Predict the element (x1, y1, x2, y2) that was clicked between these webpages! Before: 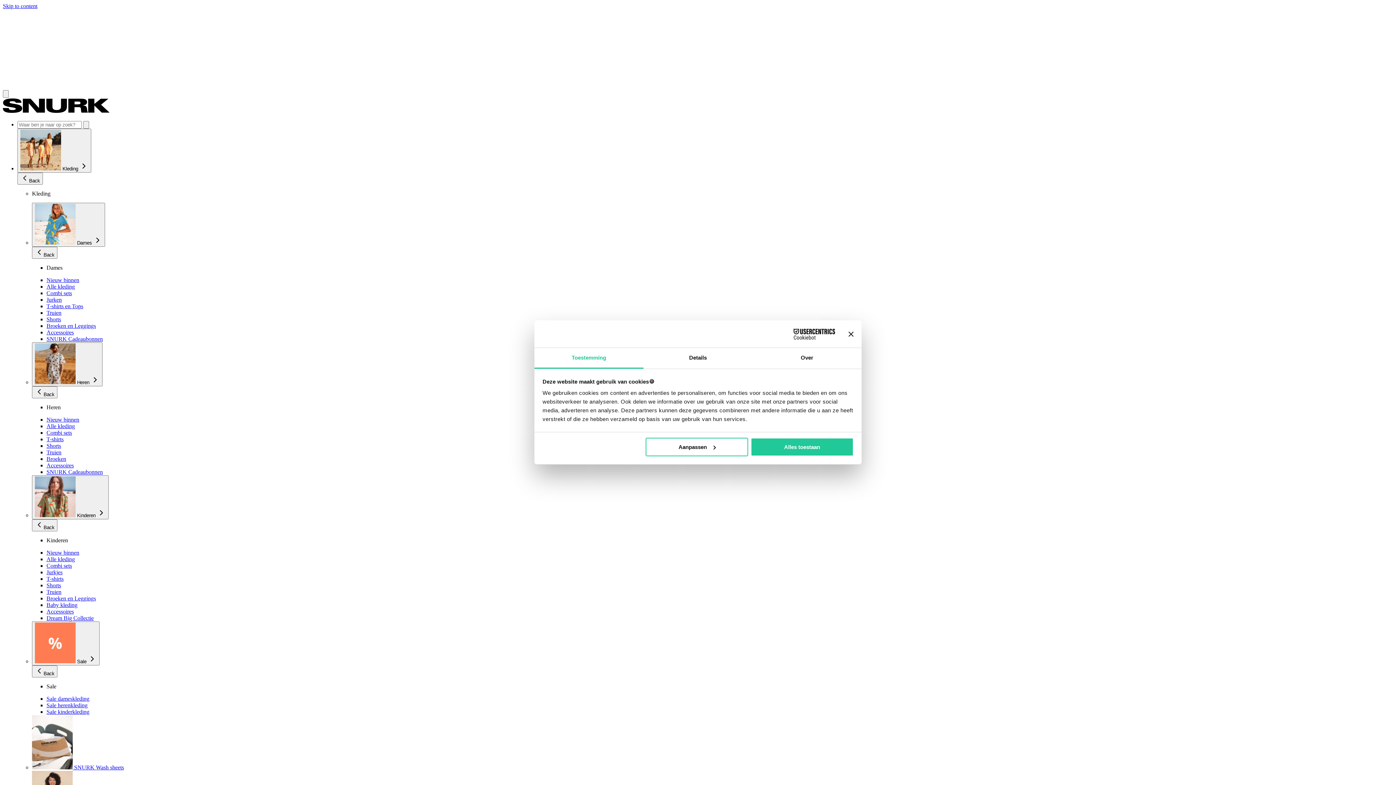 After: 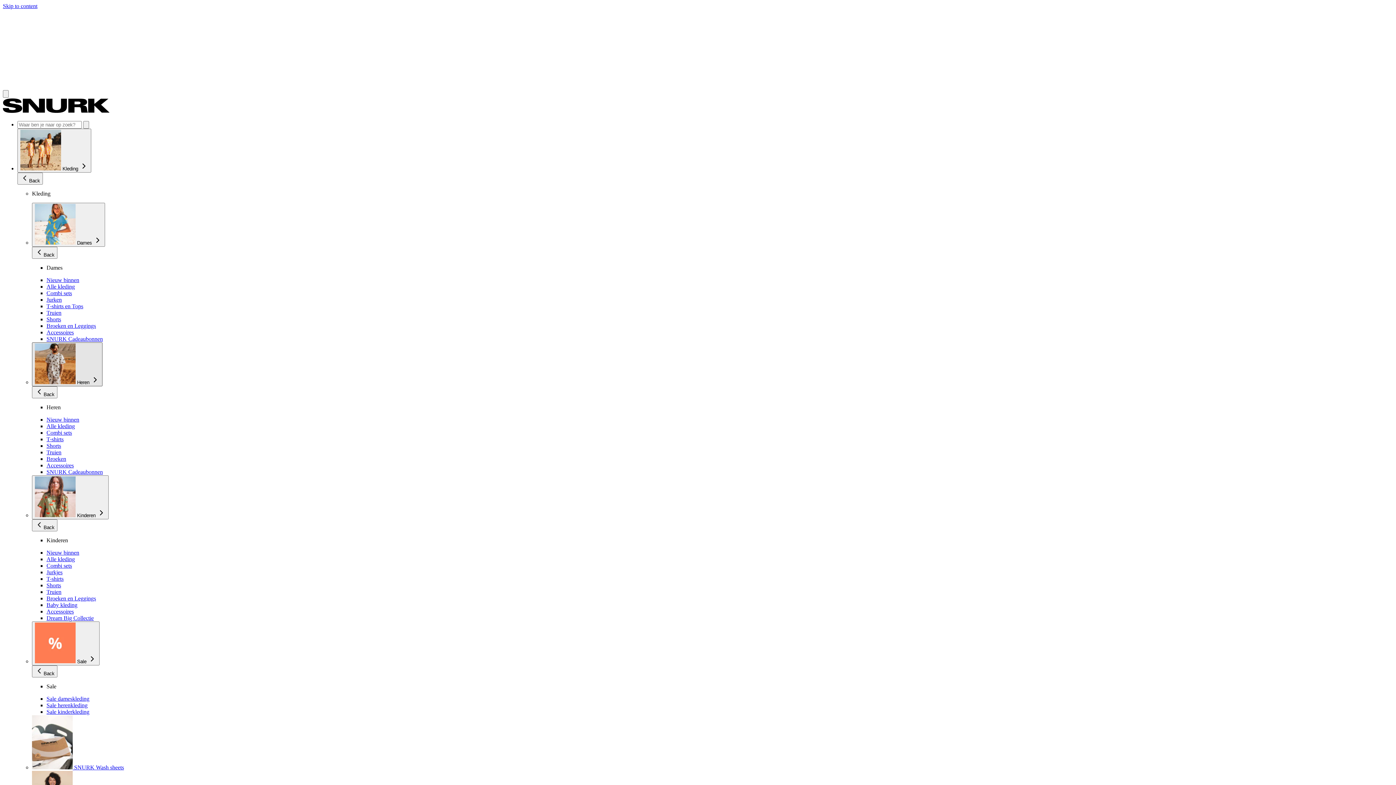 Action: bbox: (32, 342, 102, 386) label:  Heren 